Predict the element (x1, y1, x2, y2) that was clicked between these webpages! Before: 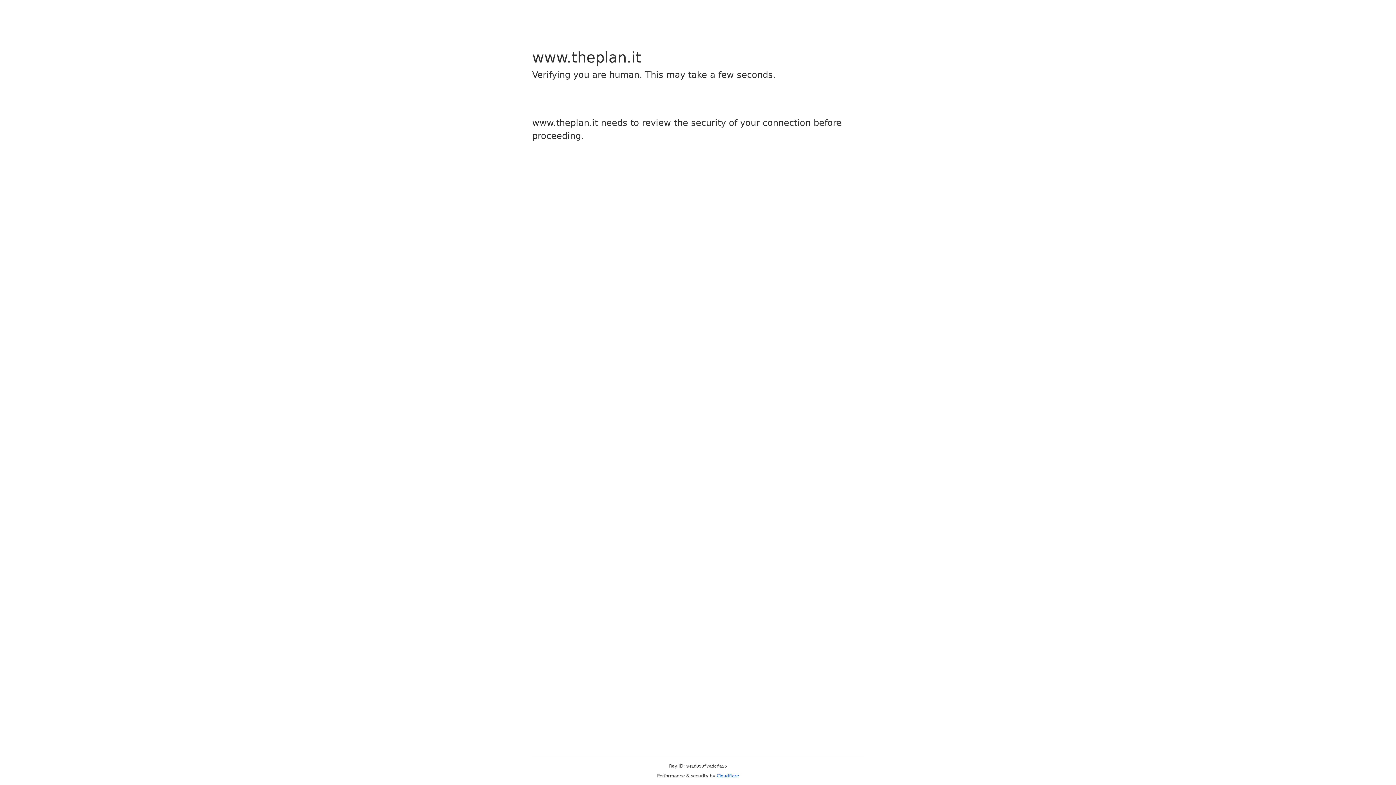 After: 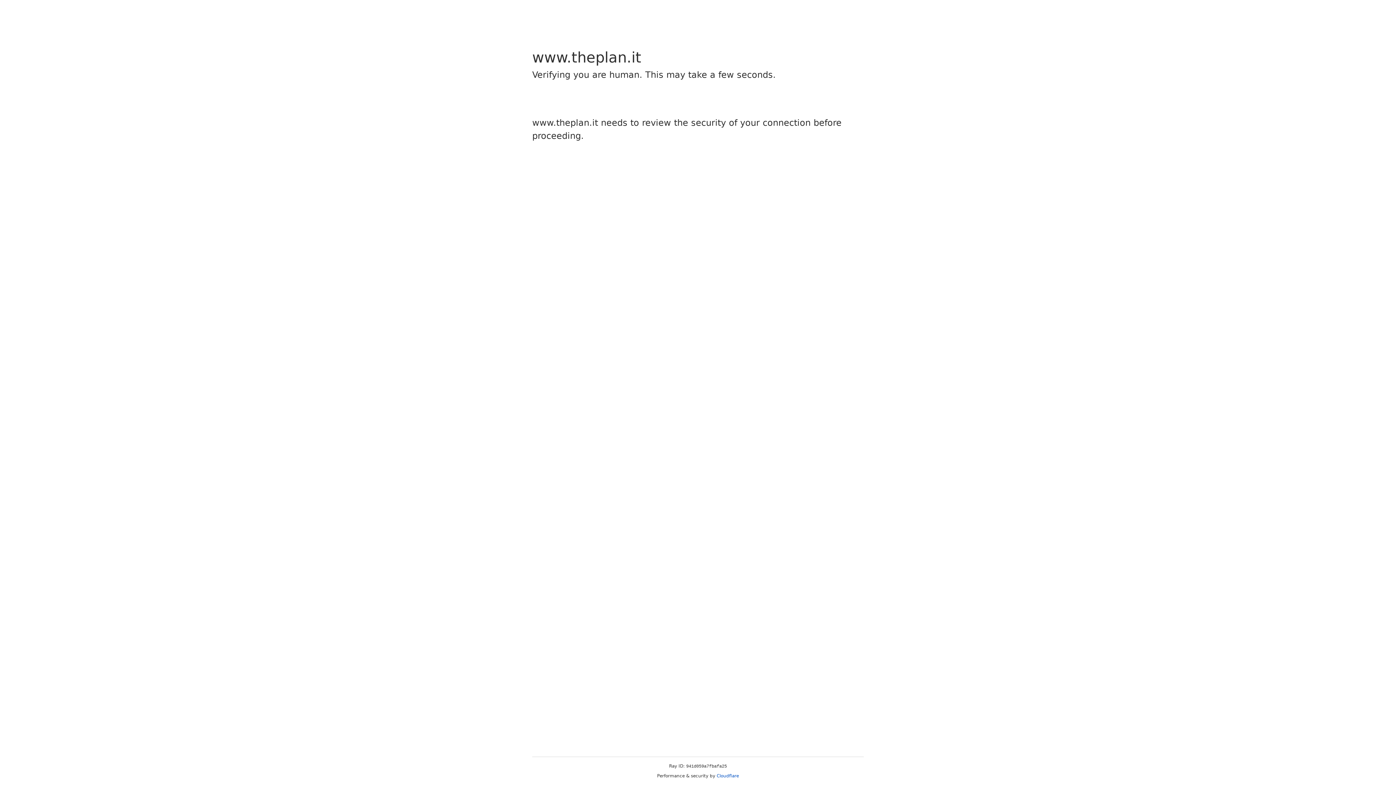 Action: label: Cloudflare bbox: (716, 773, 739, 778)